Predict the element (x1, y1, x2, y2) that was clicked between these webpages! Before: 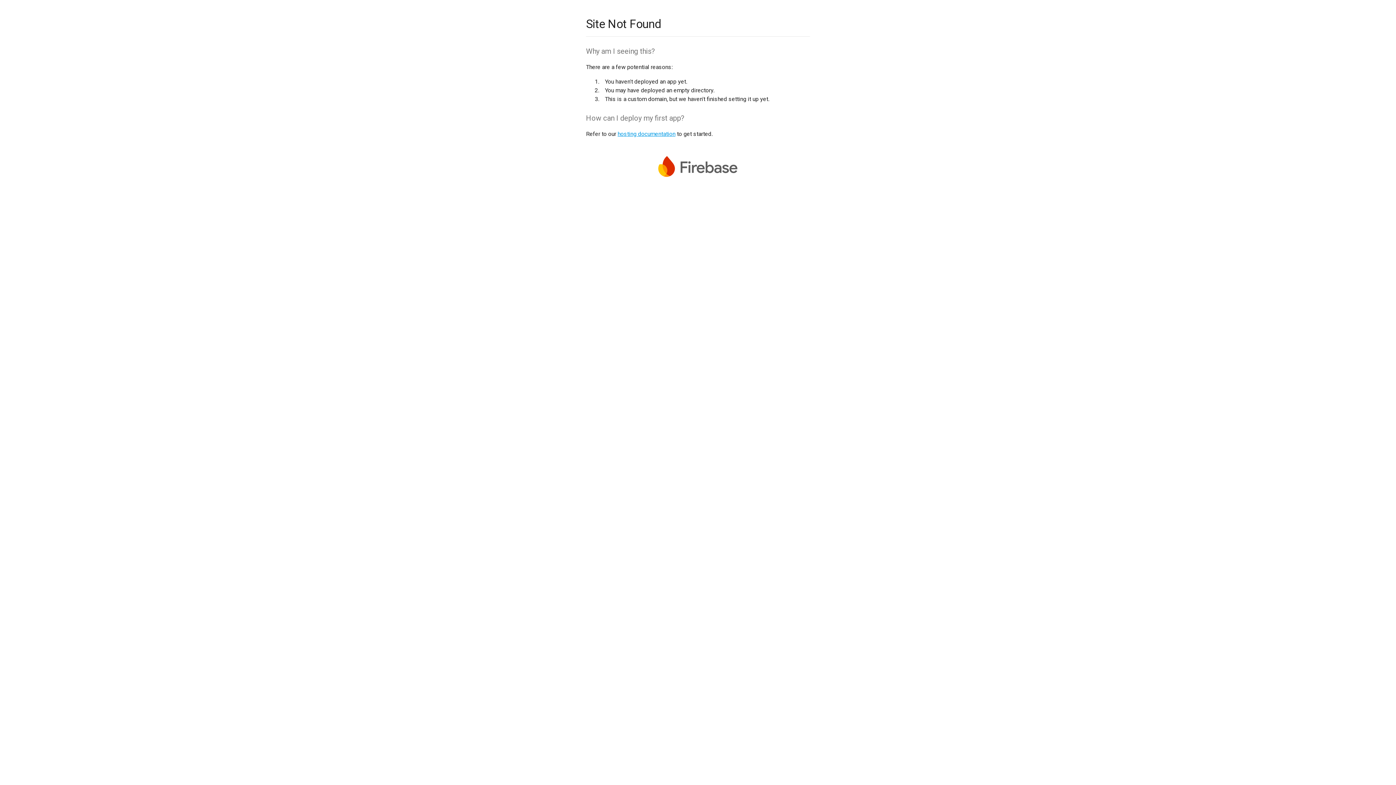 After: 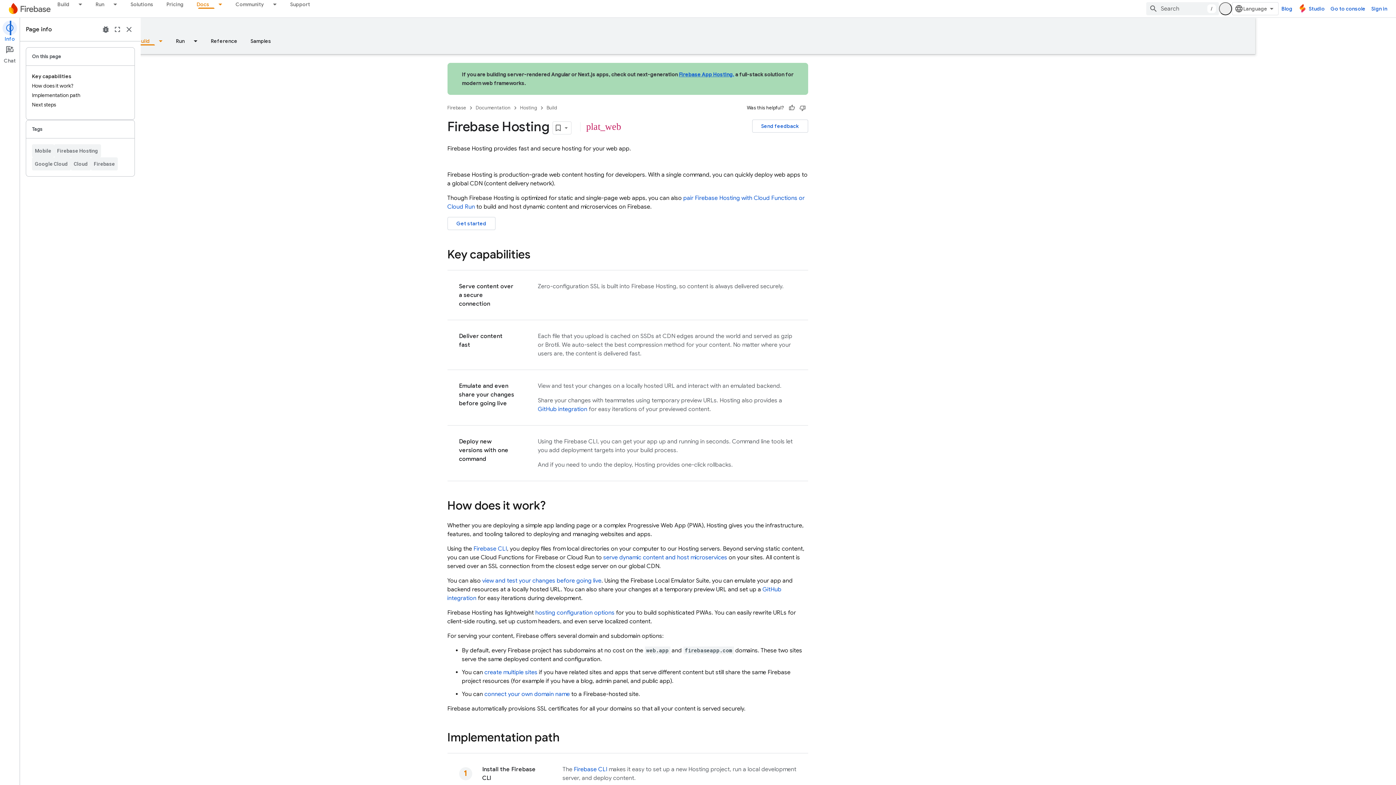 Action: label: hosting documentation bbox: (617, 130, 675, 137)